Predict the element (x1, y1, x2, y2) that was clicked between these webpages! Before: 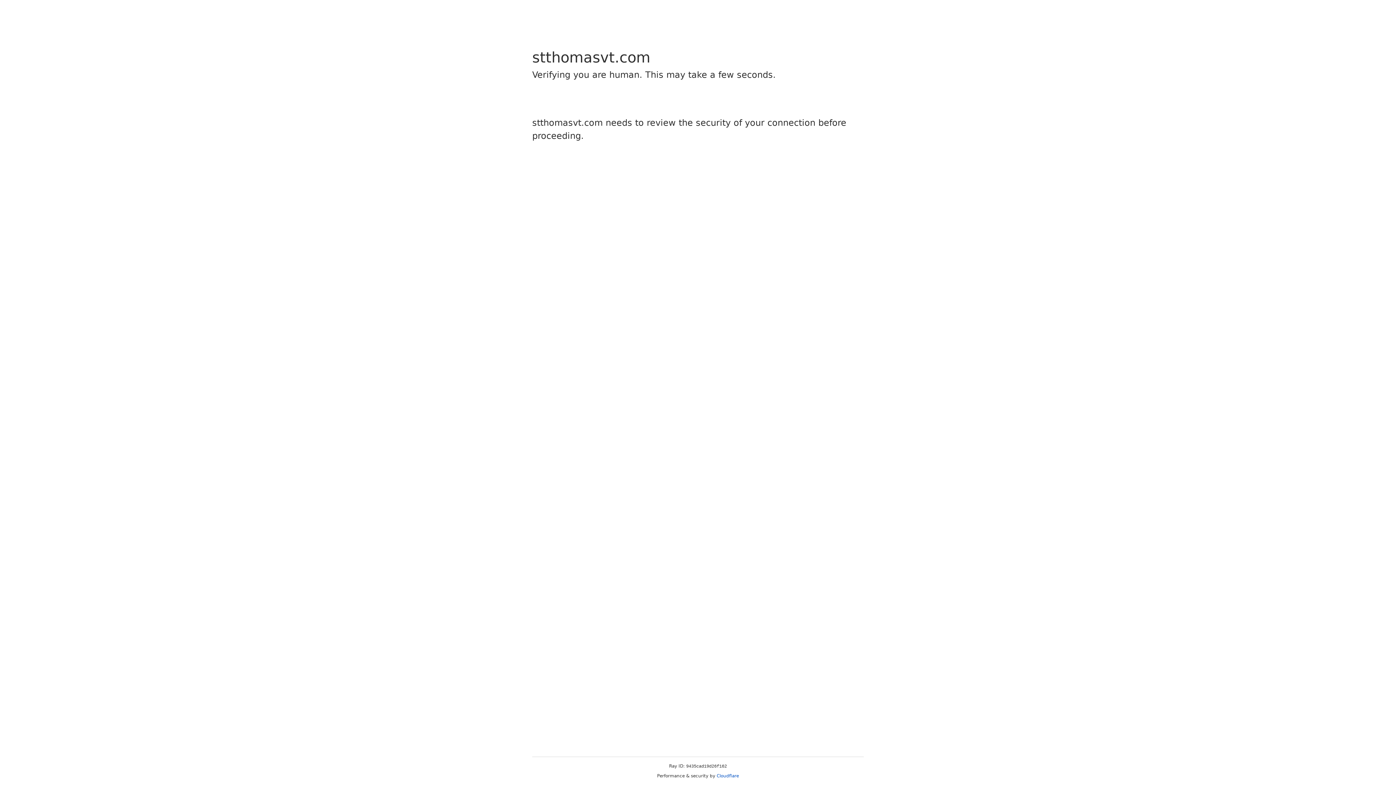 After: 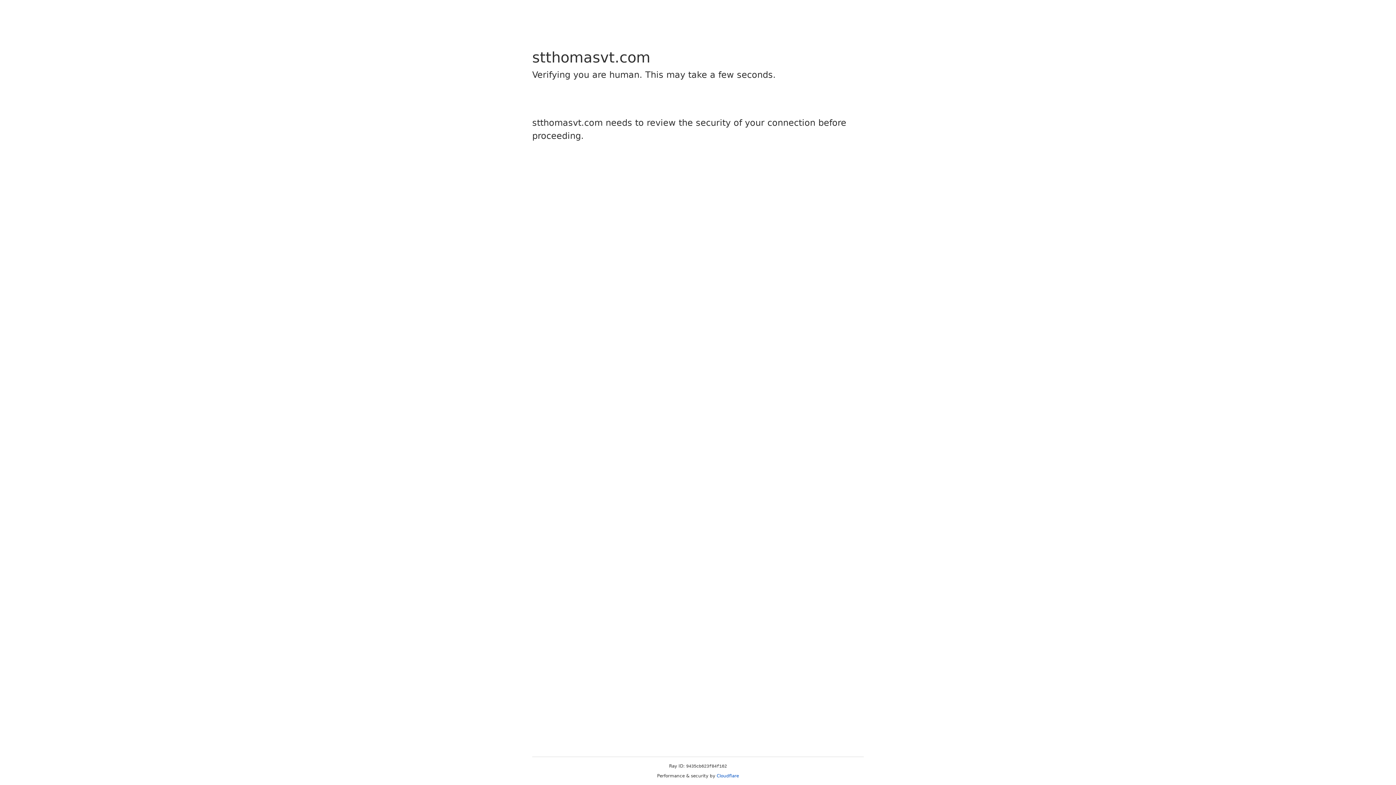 Action: label: Cloudflare bbox: (716, 773, 739, 778)